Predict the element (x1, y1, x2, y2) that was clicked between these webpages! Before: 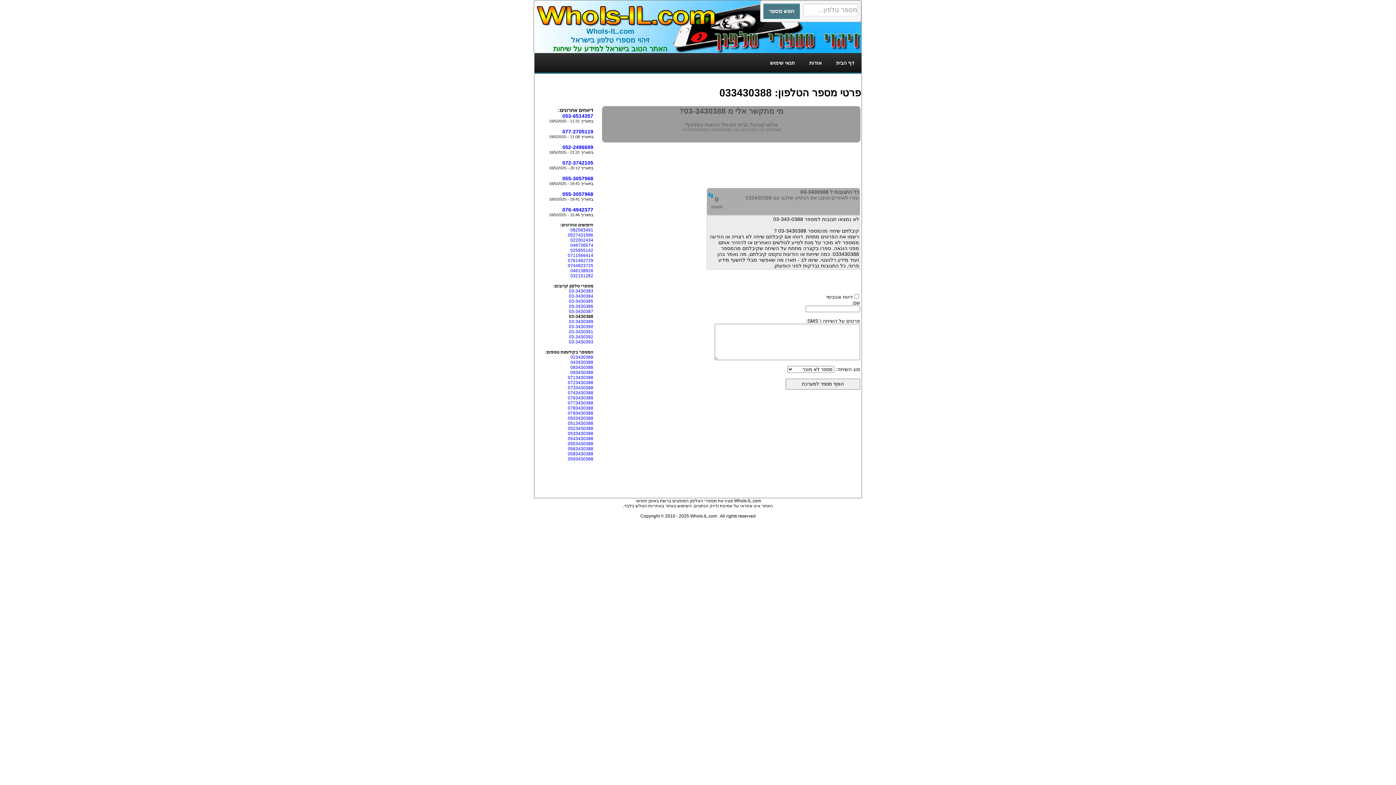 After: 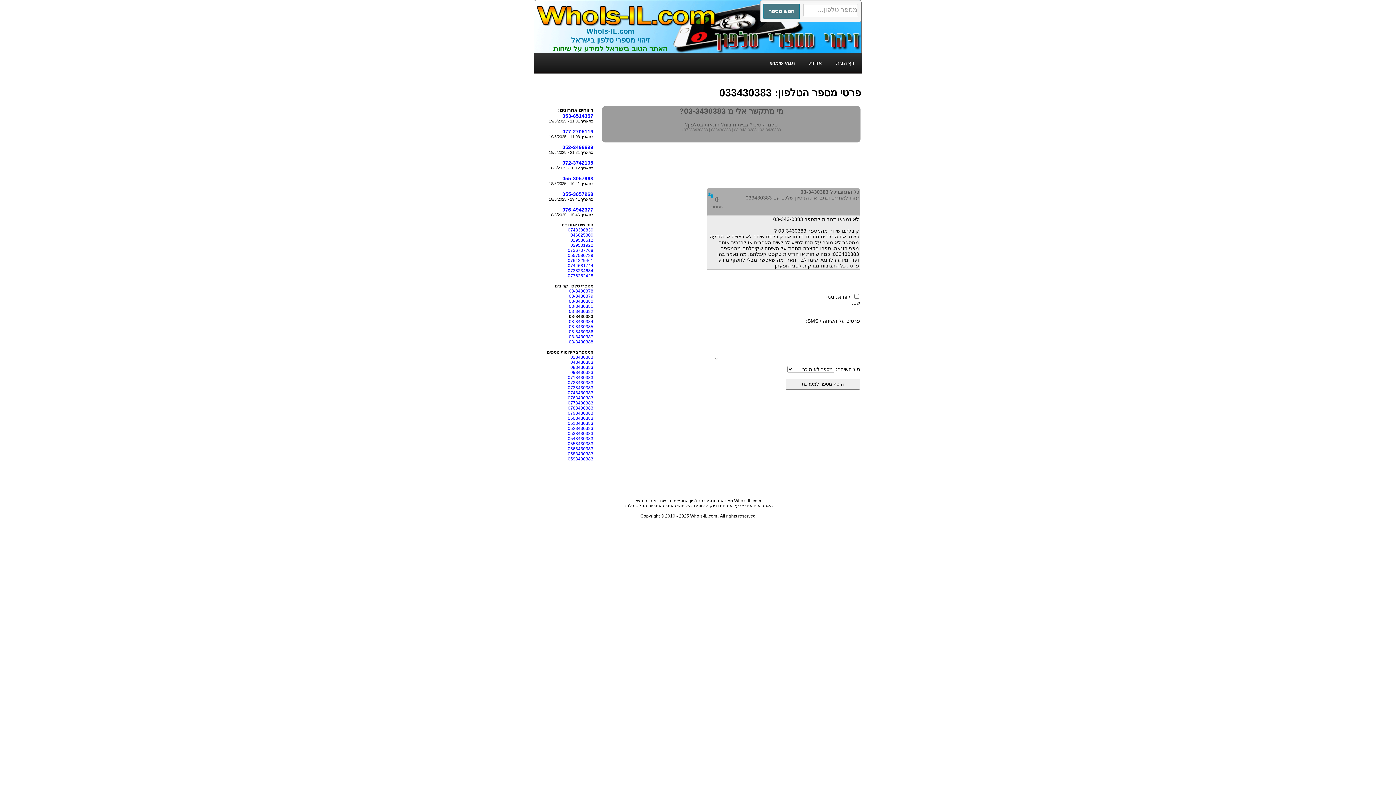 Action: label: 03-3430383 bbox: (569, 288, 593, 293)